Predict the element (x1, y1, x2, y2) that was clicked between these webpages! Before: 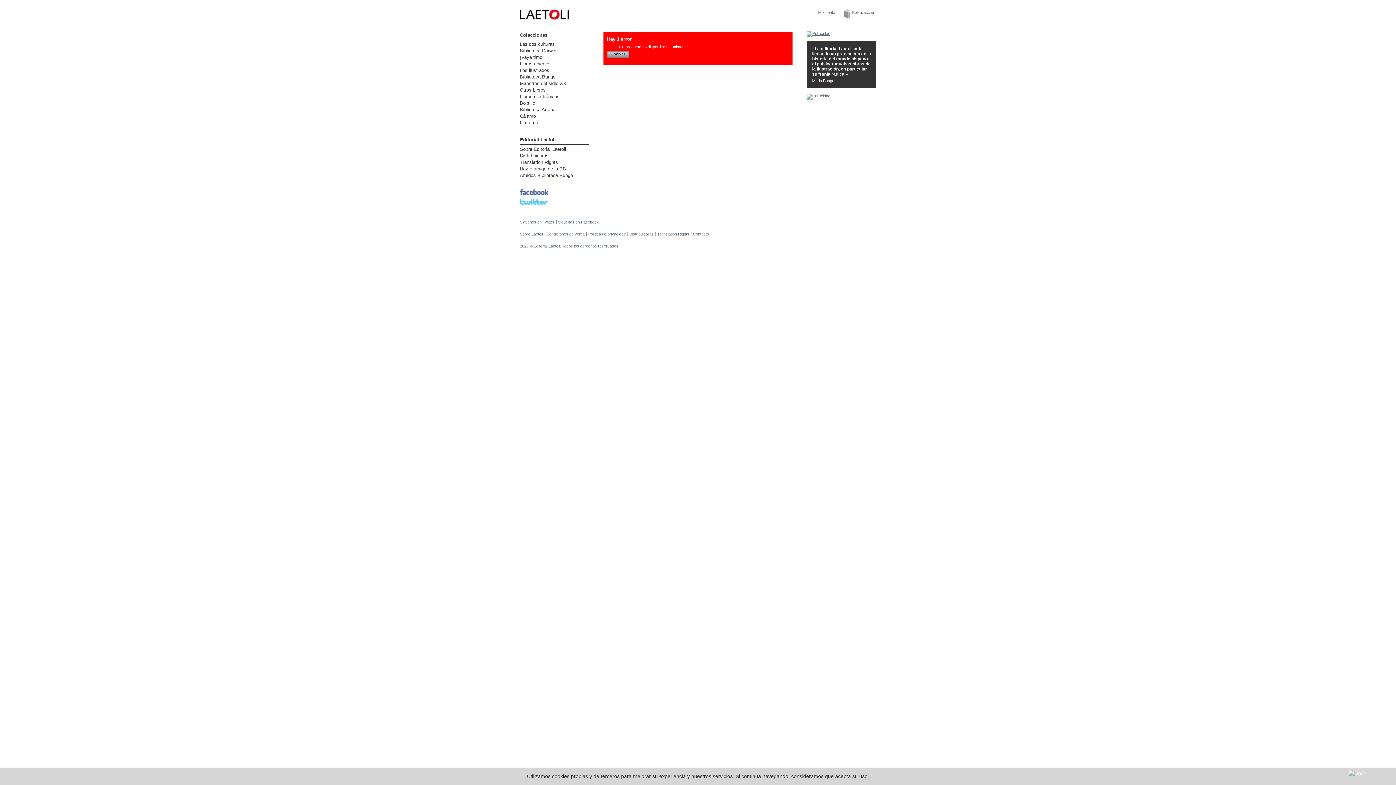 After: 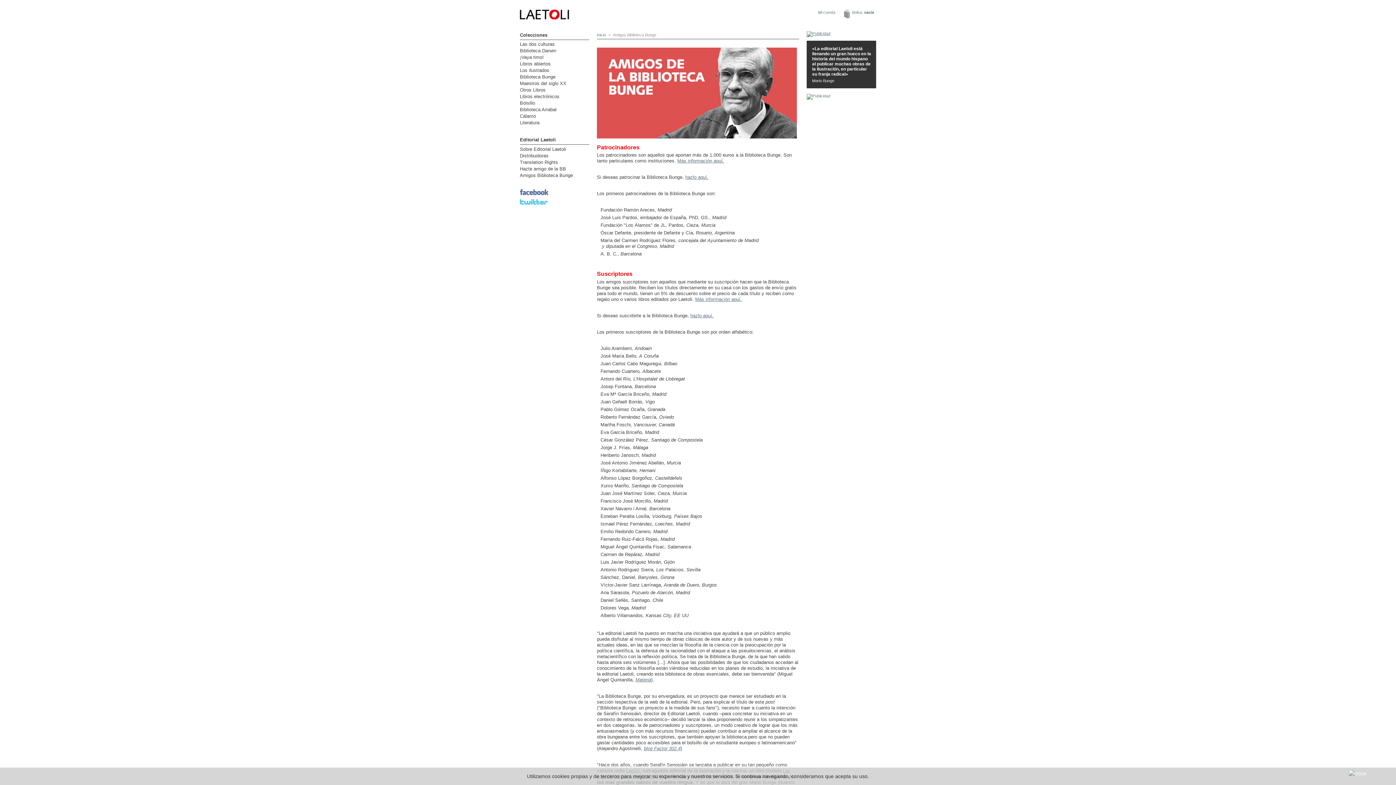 Action: bbox: (520, 172, 573, 178) label: Amigos Biblioteca Bunge